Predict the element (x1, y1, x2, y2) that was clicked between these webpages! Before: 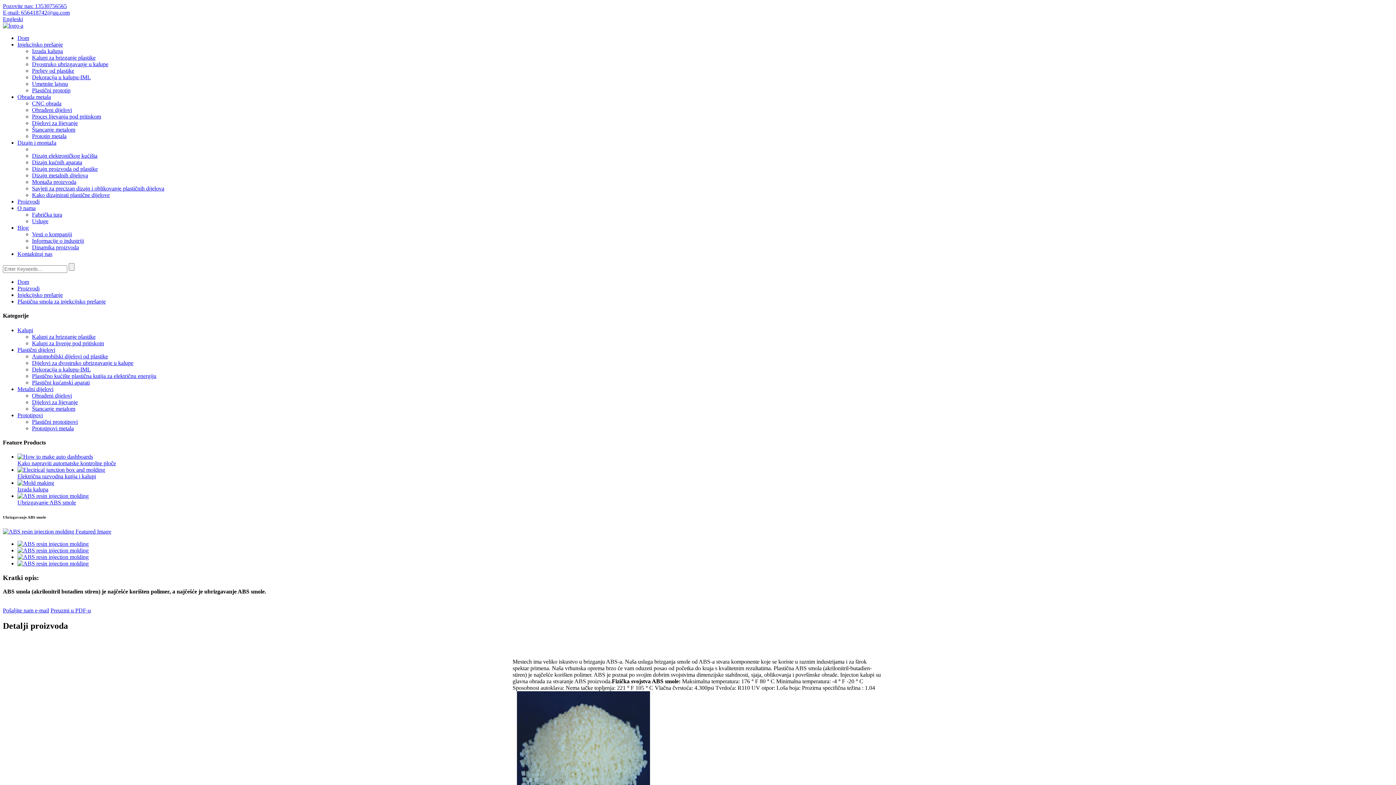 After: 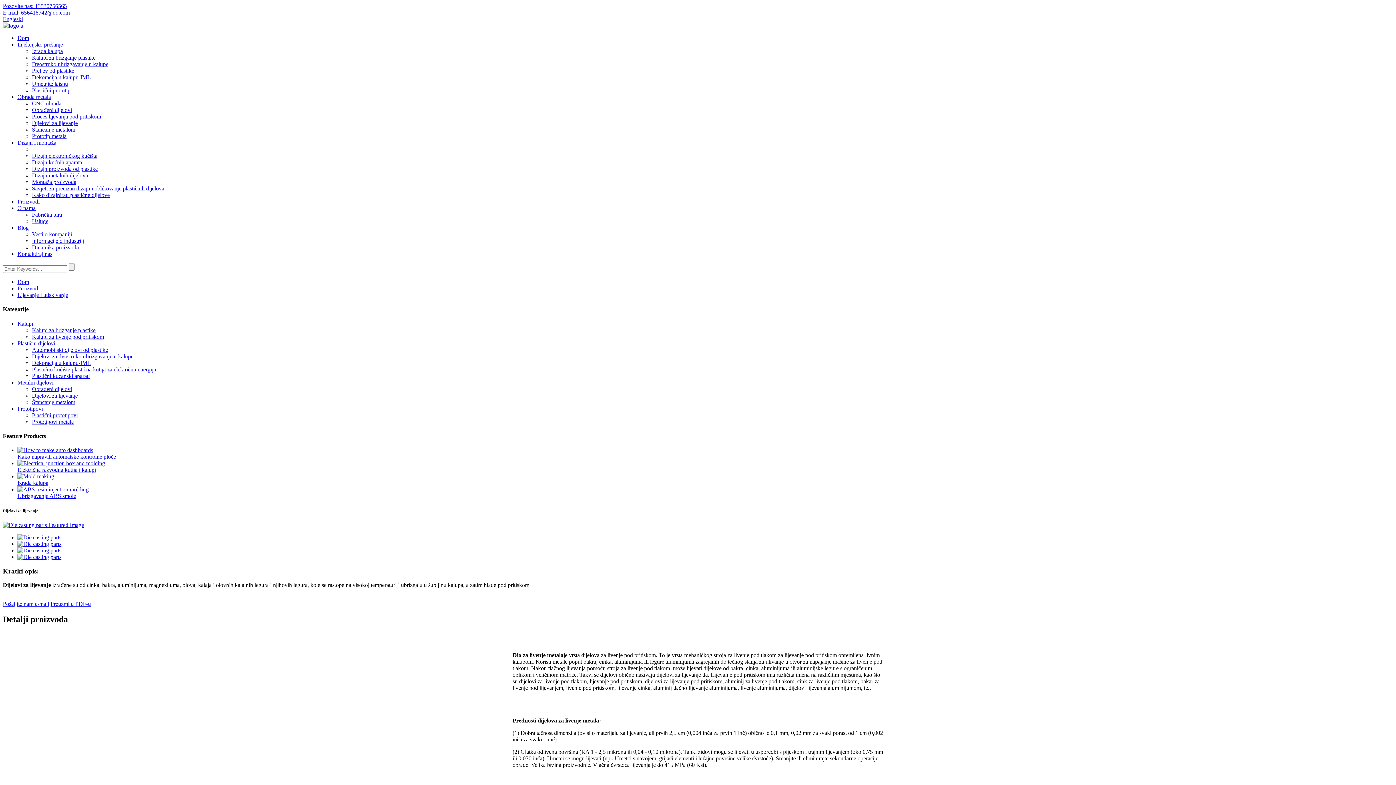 Action: bbox: (32, 120, 77, 126) label: Dijelovi za lijevanje